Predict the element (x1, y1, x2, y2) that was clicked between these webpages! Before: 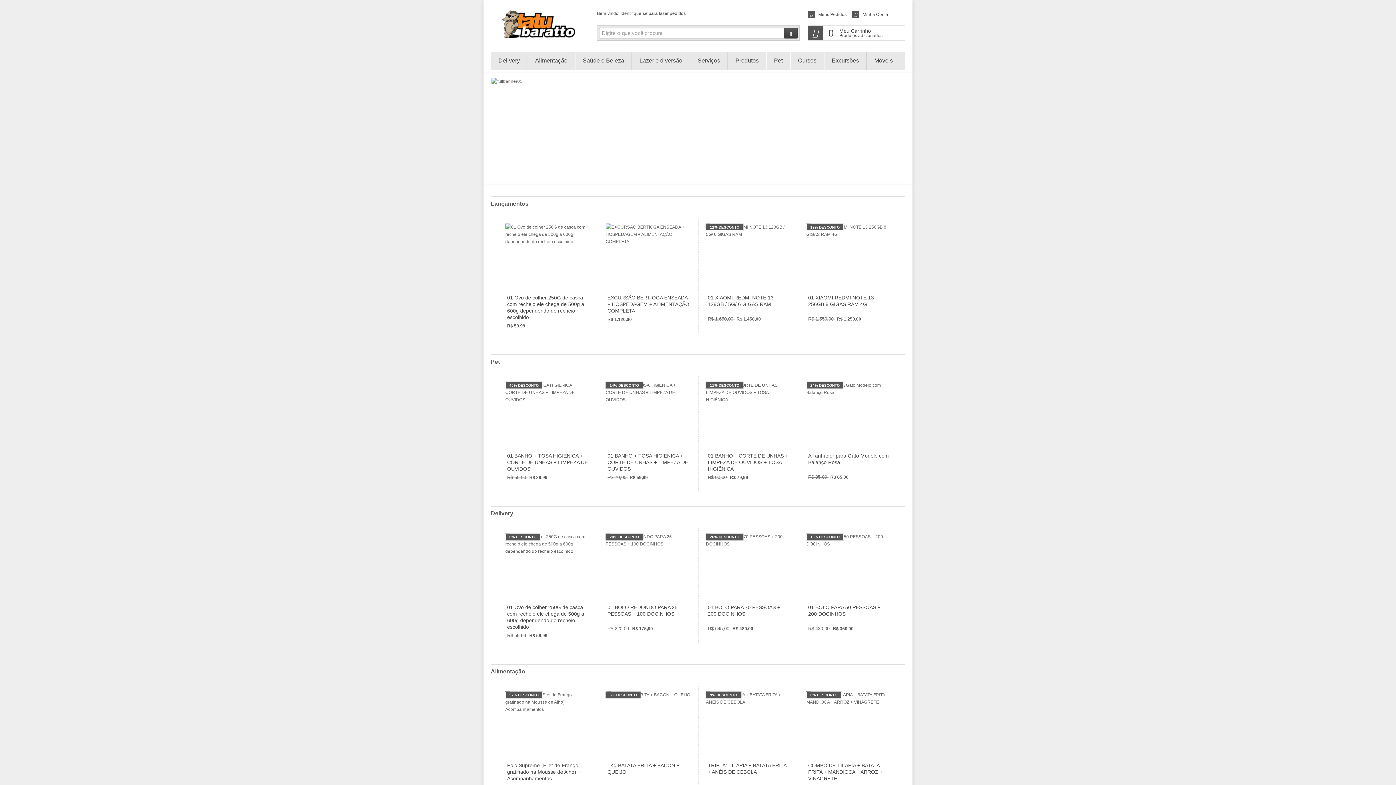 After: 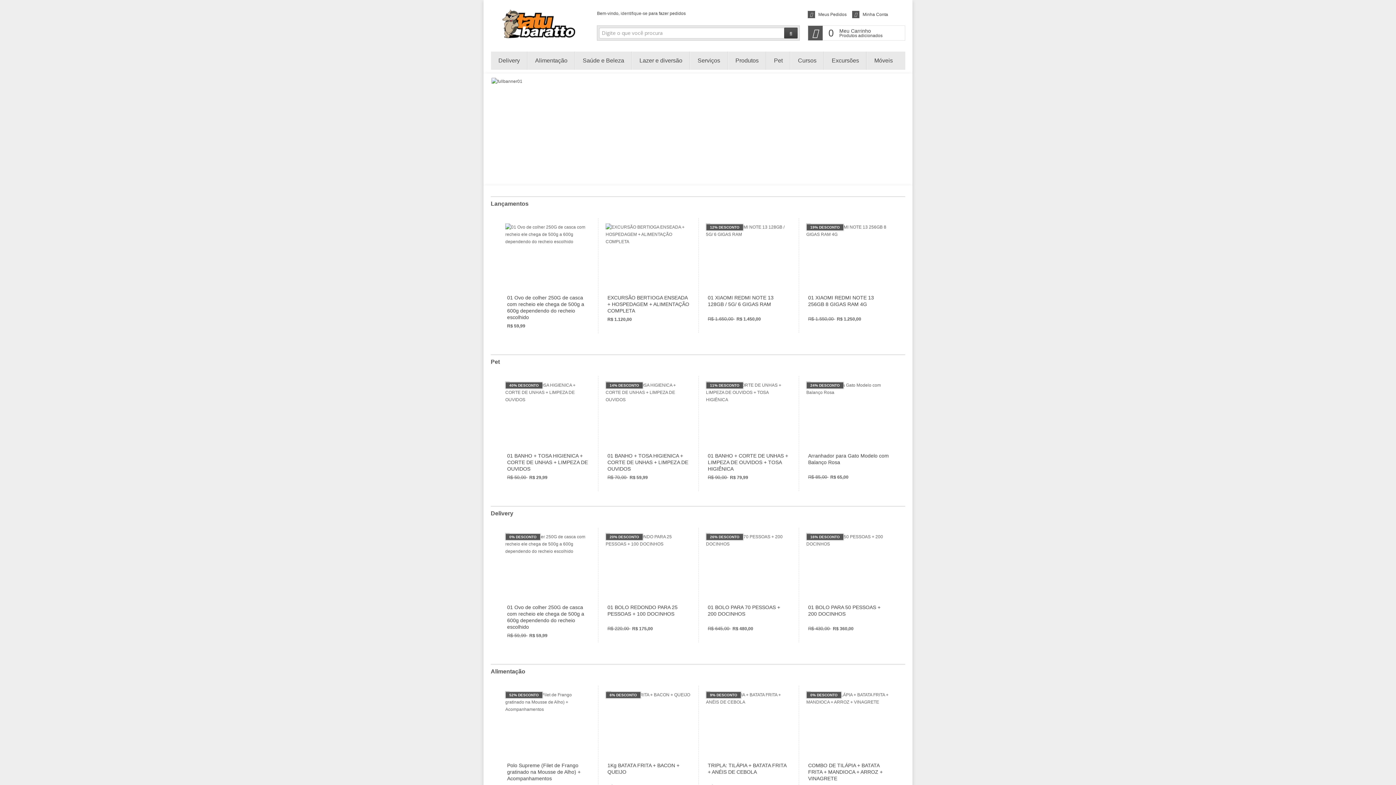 Action: bbox: (874, 170, 878, 175) label: 5